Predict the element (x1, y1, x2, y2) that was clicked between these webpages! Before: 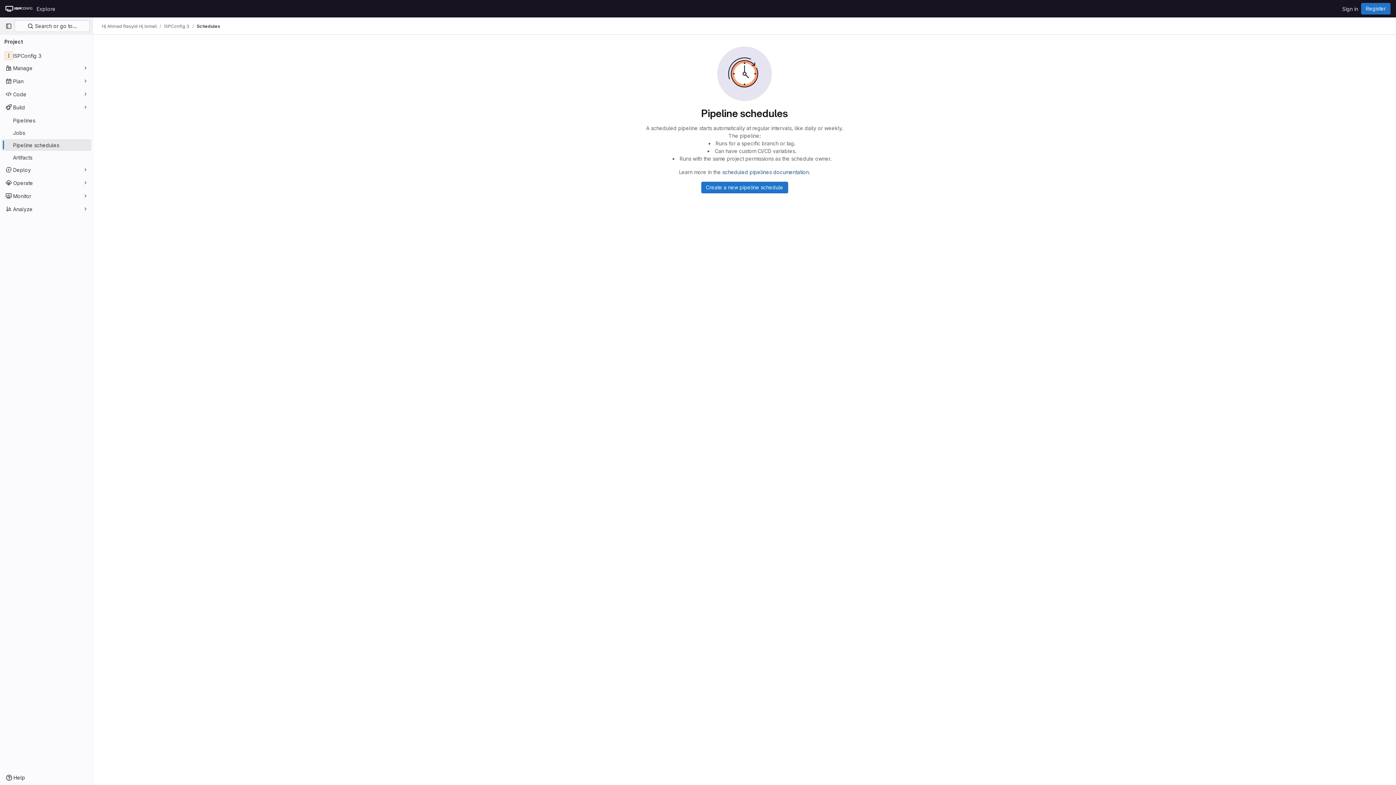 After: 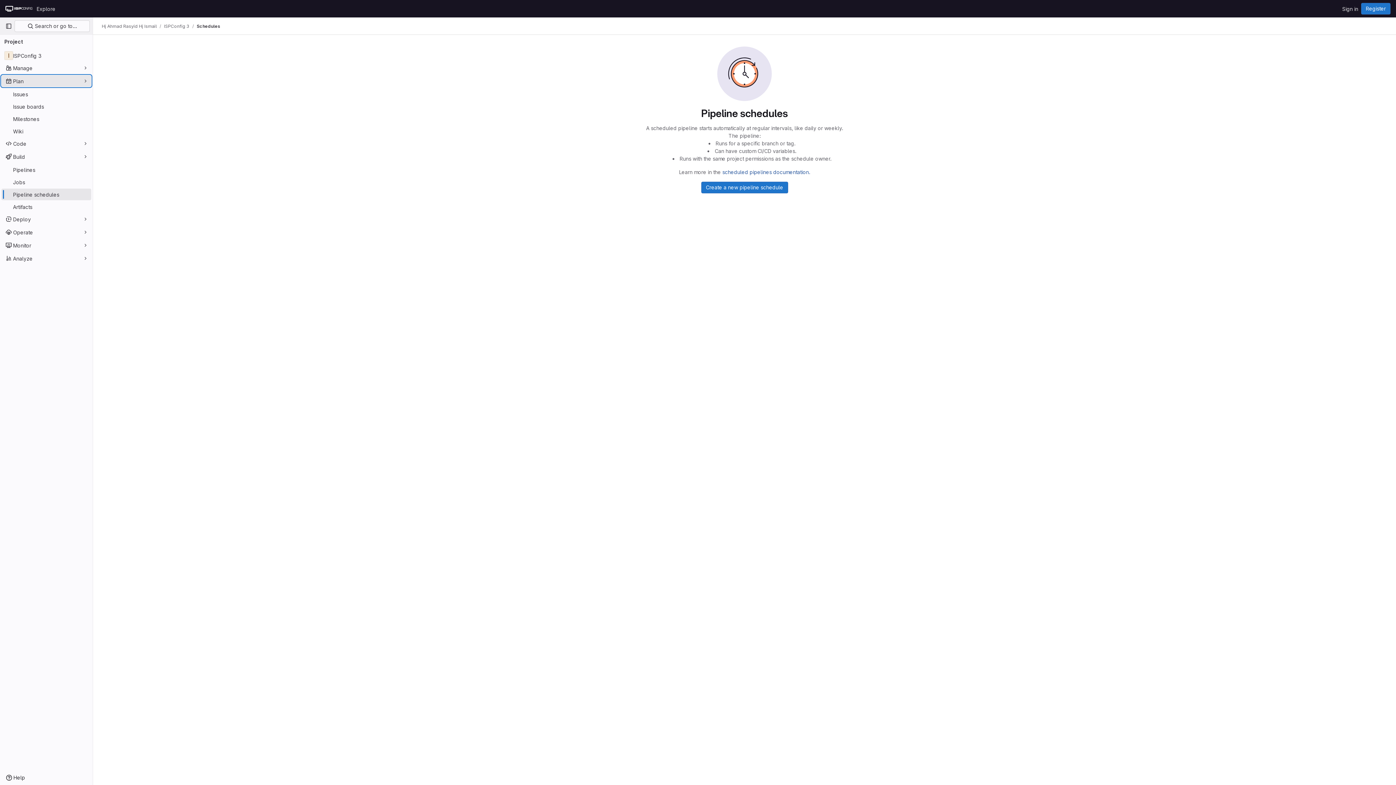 Action: label: Plan bbox: (1, 75, 91, 86)